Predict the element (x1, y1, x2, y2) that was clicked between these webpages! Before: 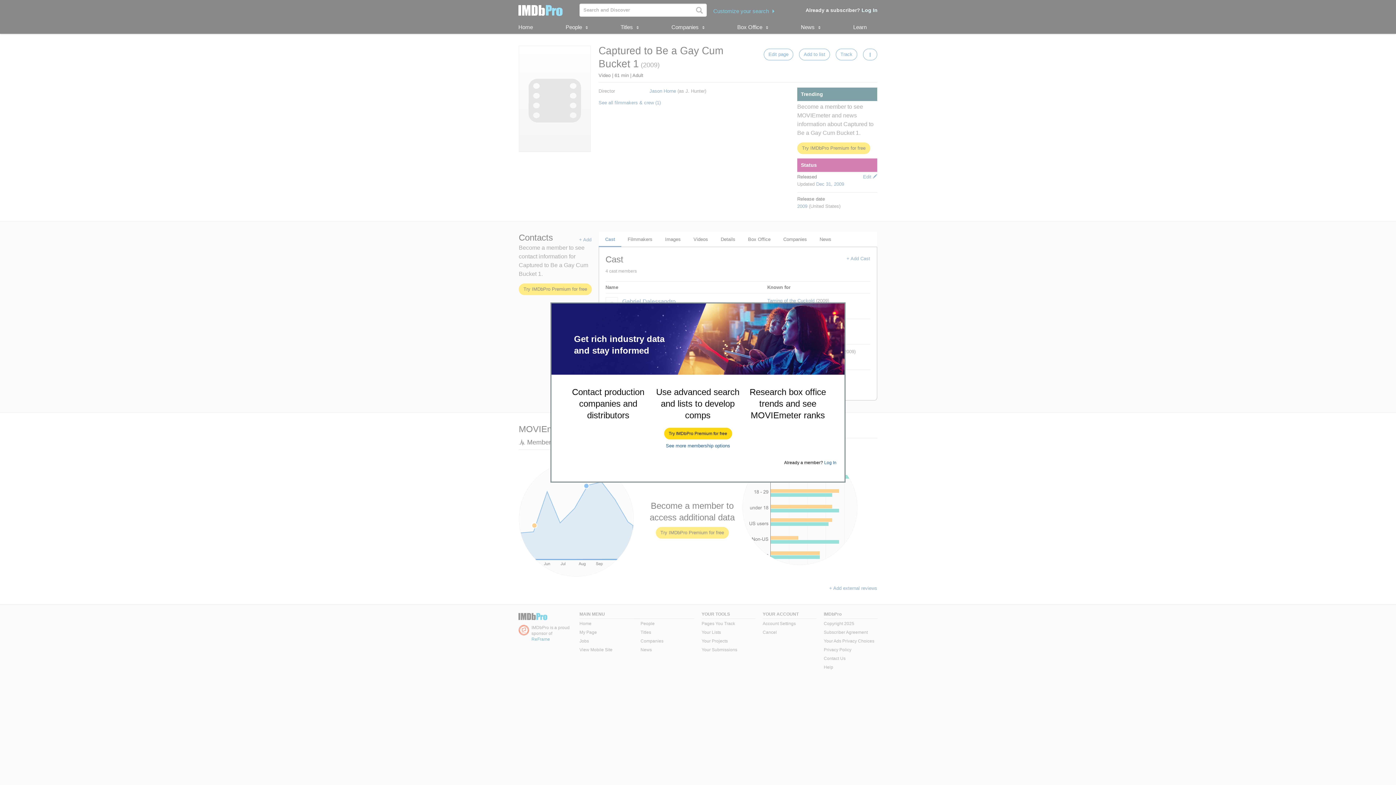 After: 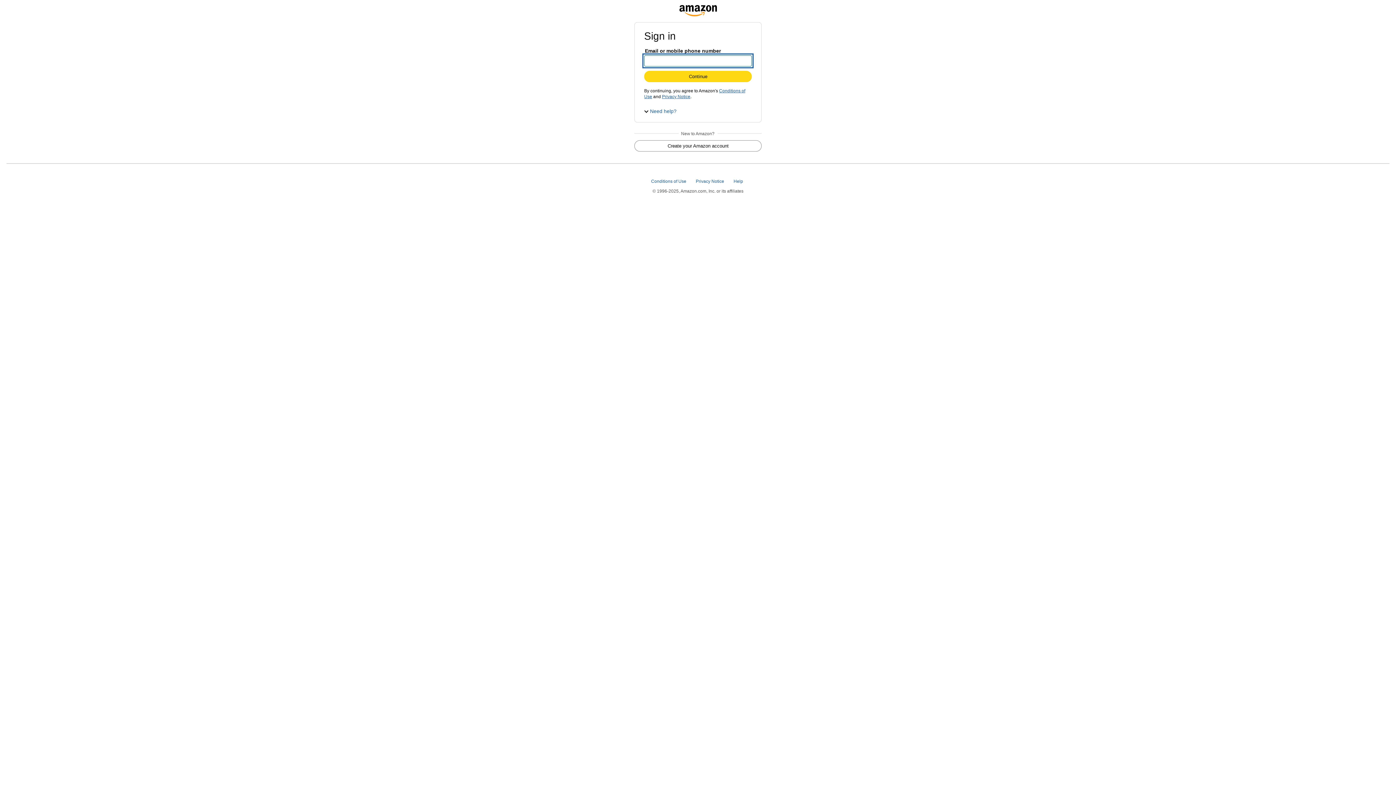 Action: label: Try IMDbPro Premium for free bbox: (664, 428, 731, 439)